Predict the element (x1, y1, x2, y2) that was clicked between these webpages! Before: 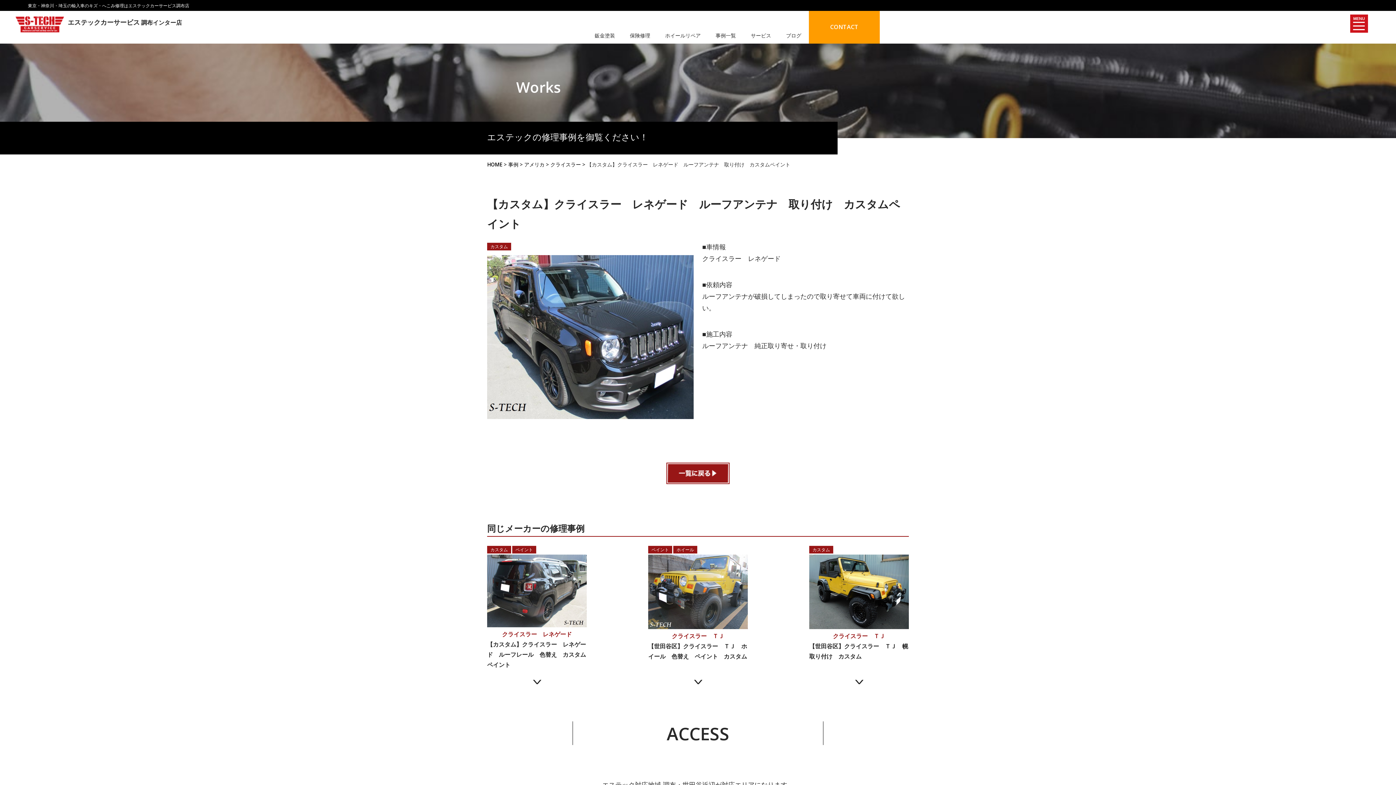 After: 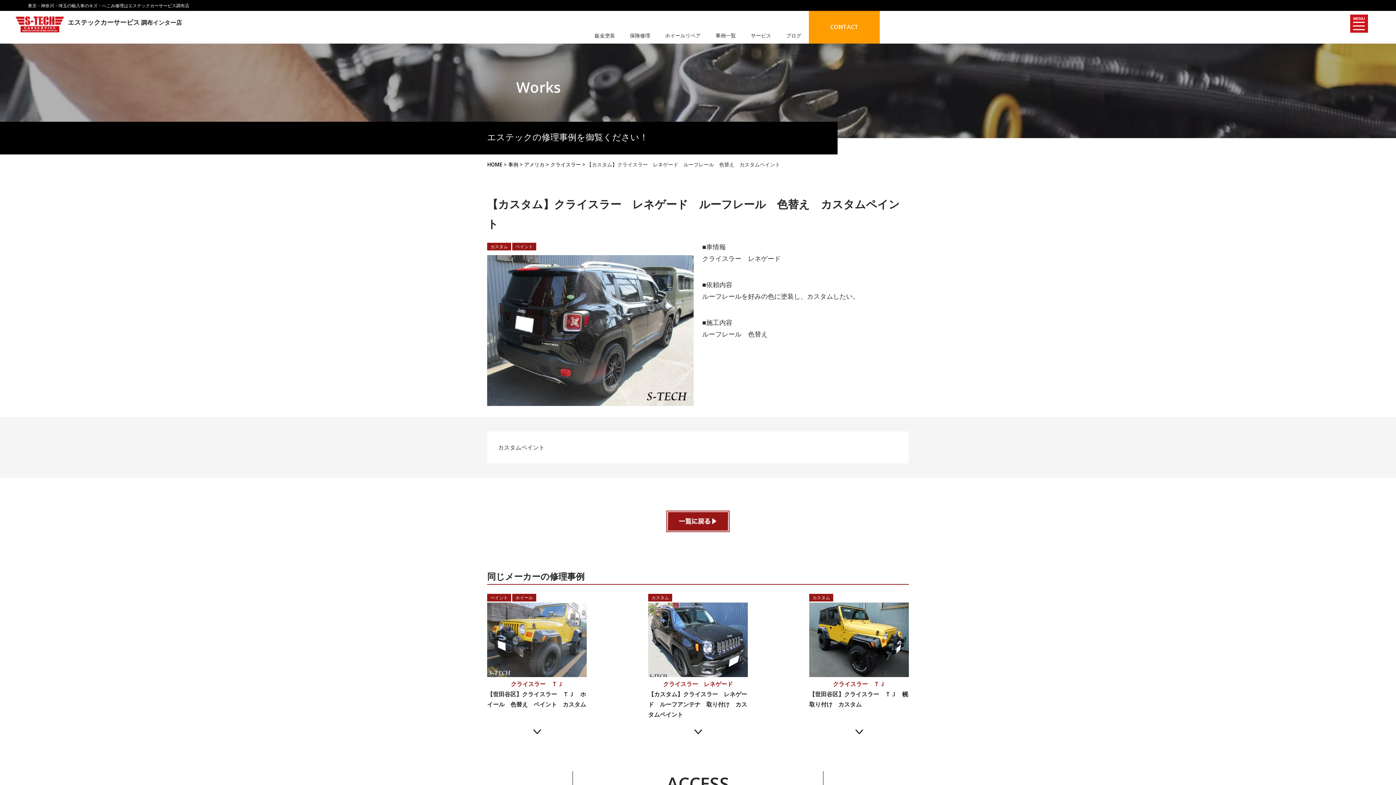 Action: bbox: (487, 554, 586, 627)